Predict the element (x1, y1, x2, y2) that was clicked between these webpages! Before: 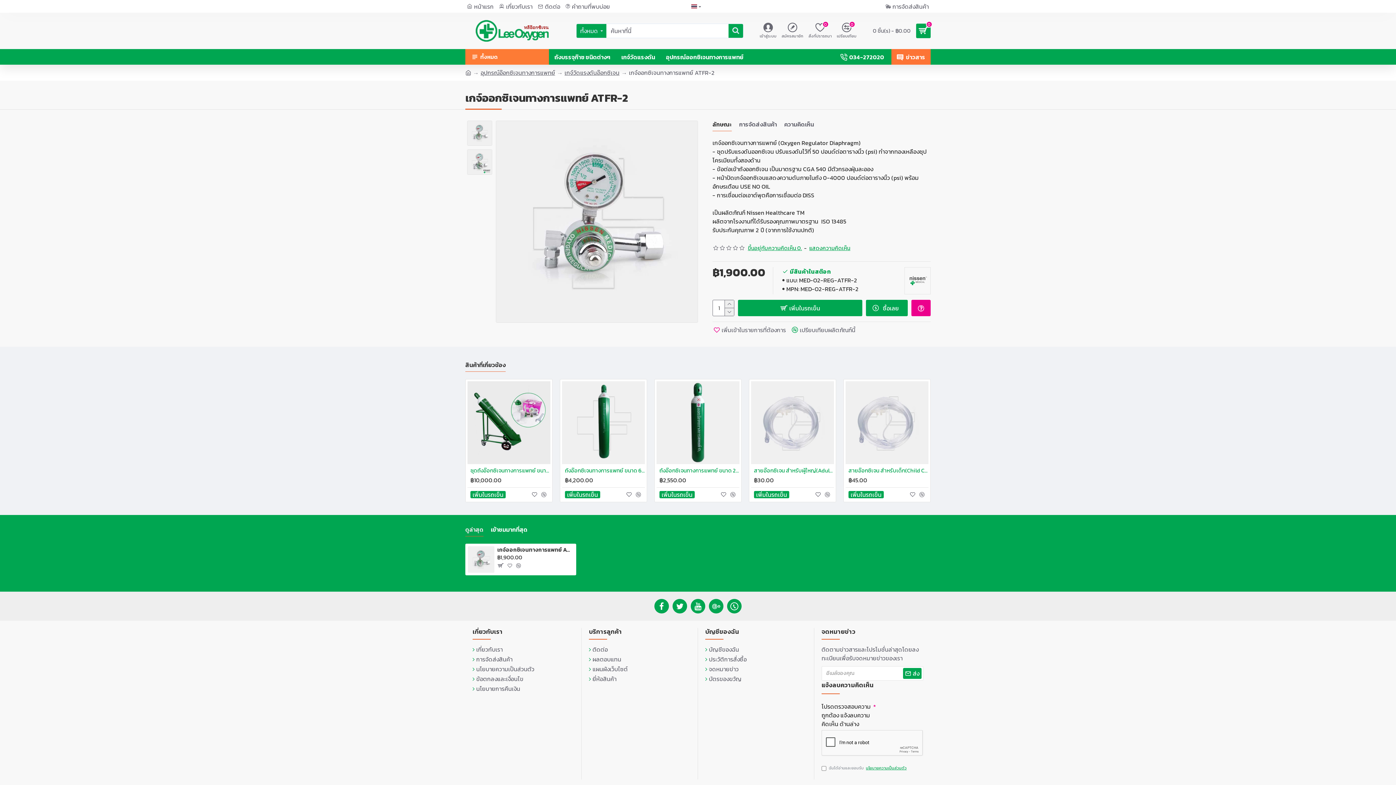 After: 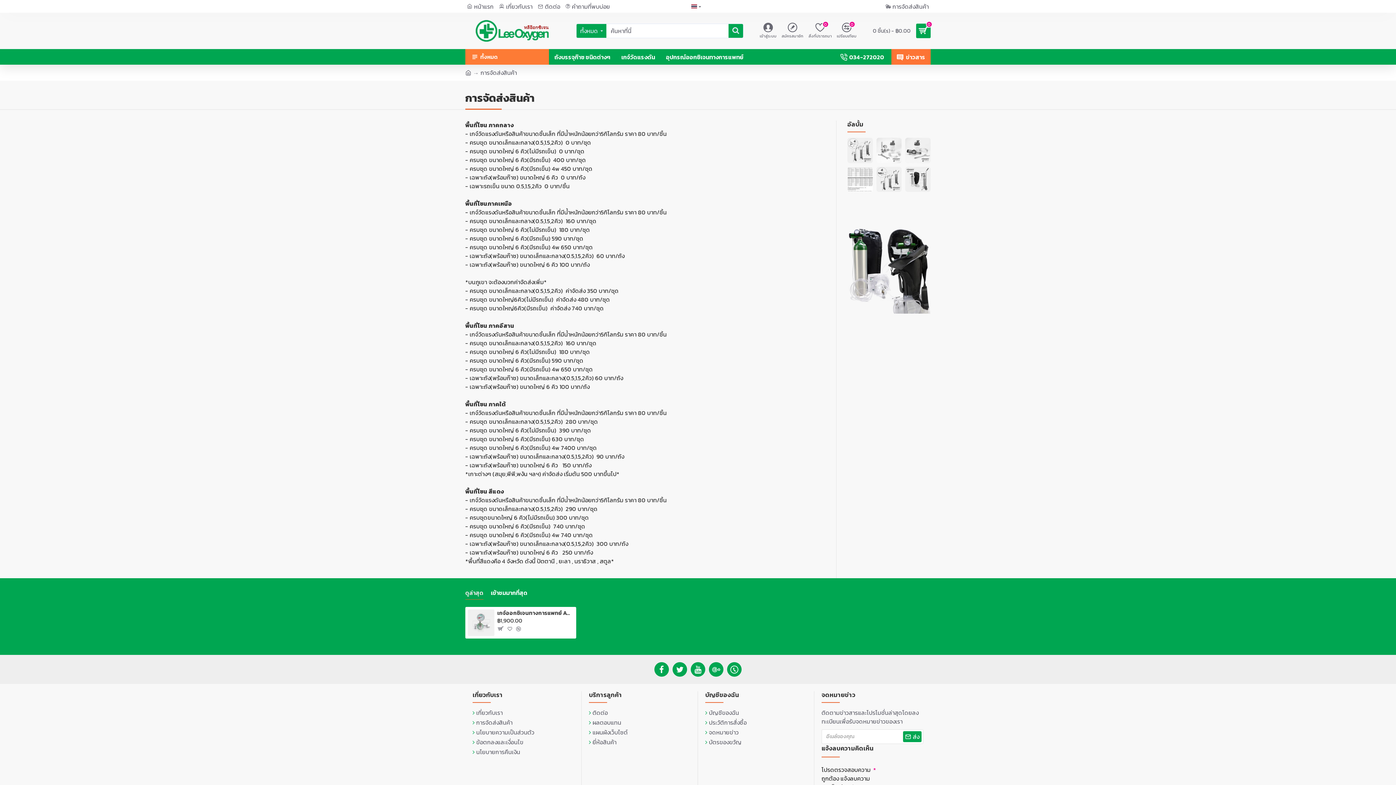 Action: label: การจัดส่งสินค้า bbox: (884, 0, 930, 12)